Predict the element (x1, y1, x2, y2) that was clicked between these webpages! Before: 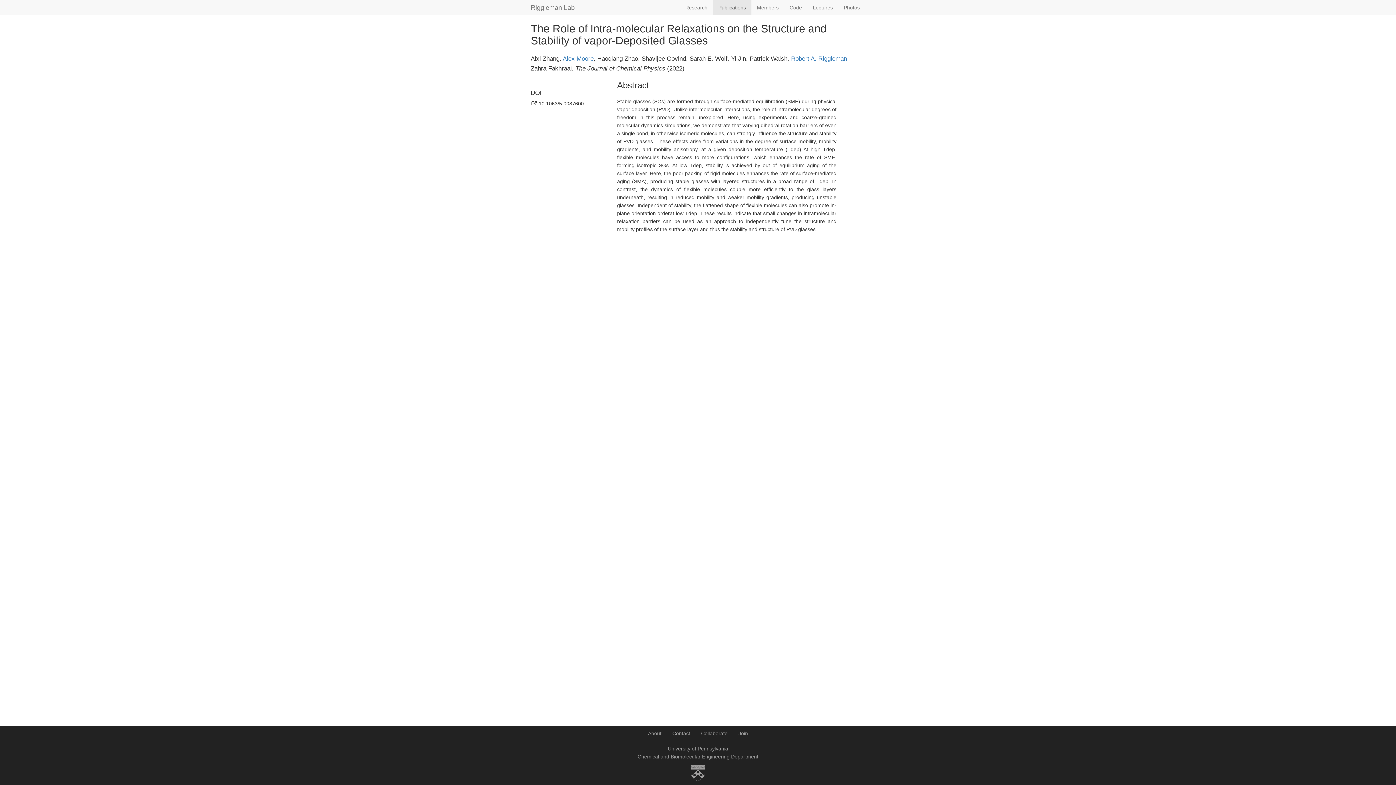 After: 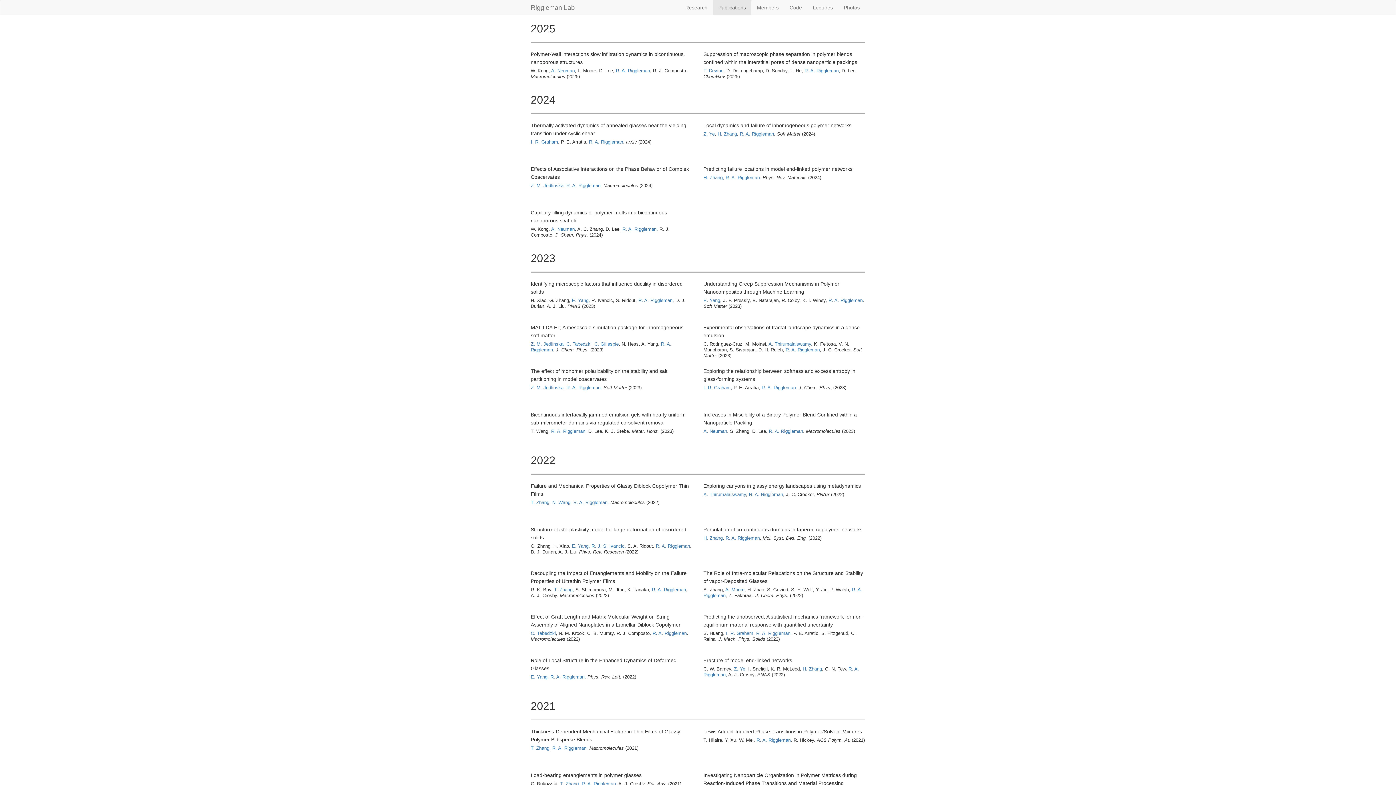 Action: bbox: (713, 0, 751, 14) label: Publications